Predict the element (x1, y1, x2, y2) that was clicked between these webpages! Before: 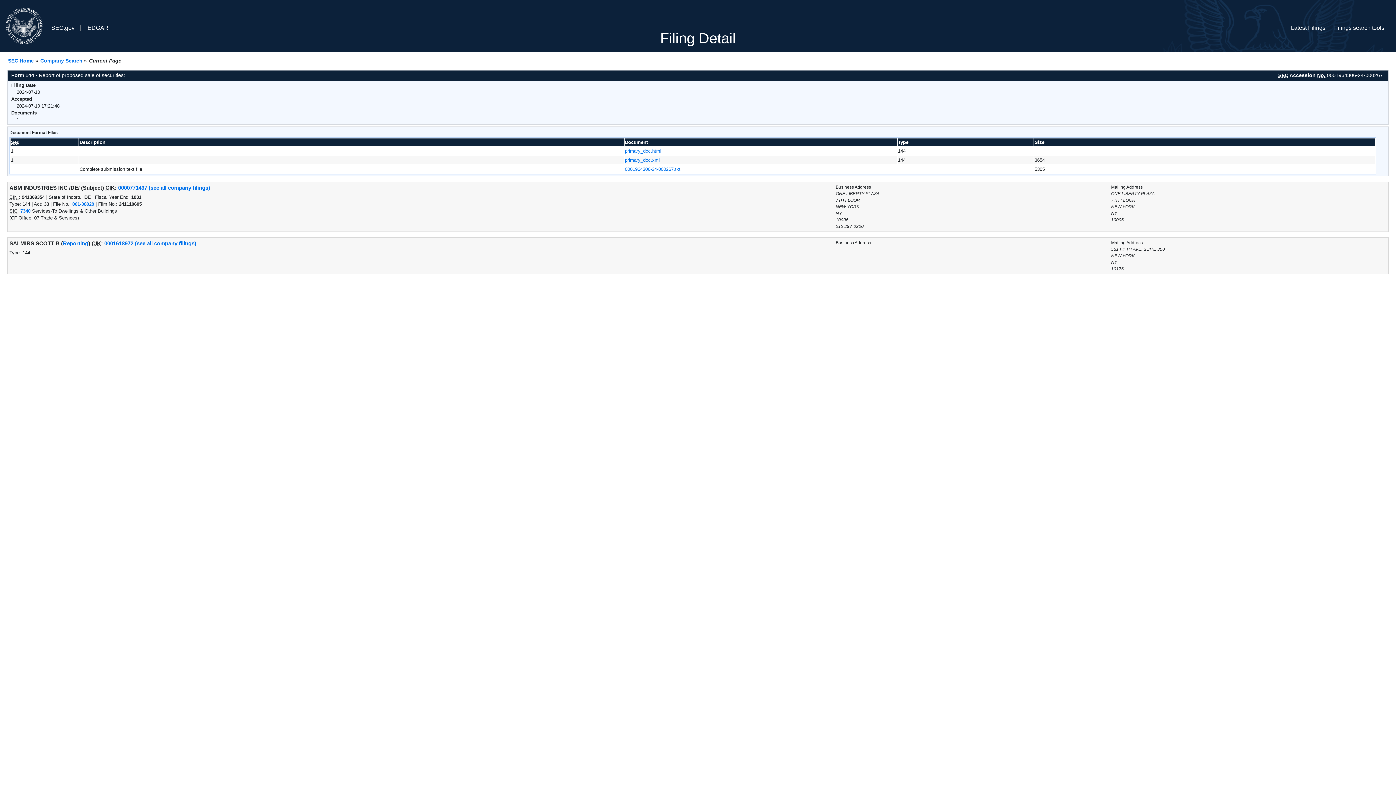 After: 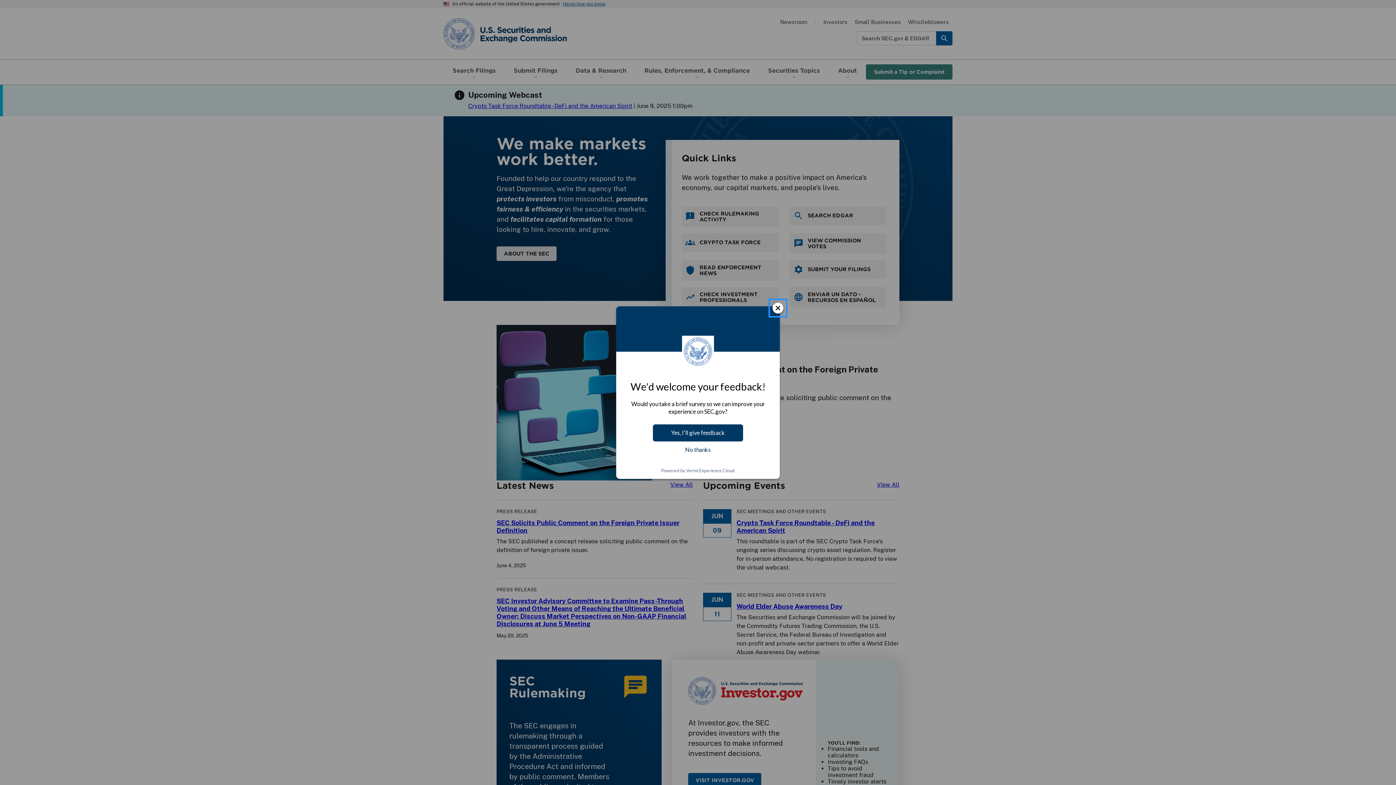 Action: bbox: (5, 2, 42, 43)